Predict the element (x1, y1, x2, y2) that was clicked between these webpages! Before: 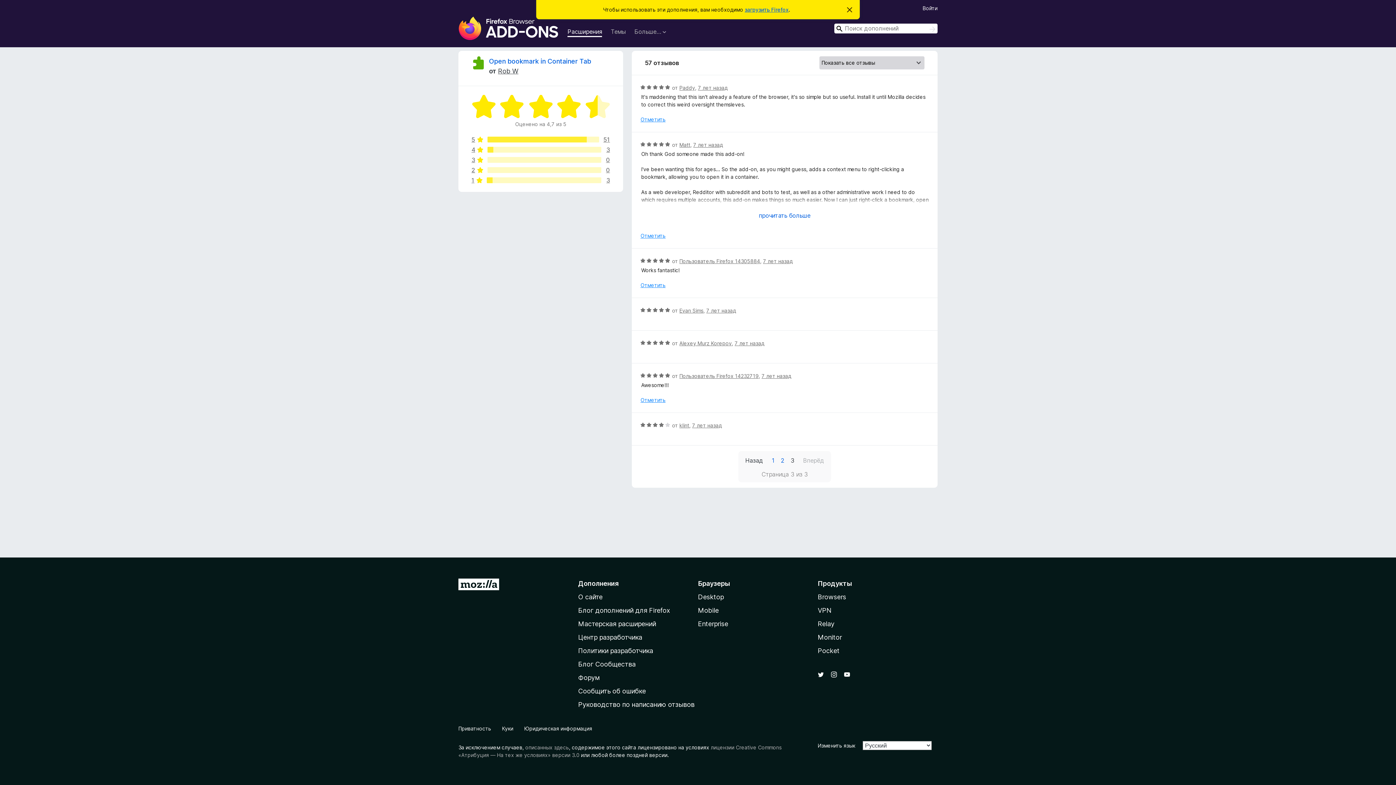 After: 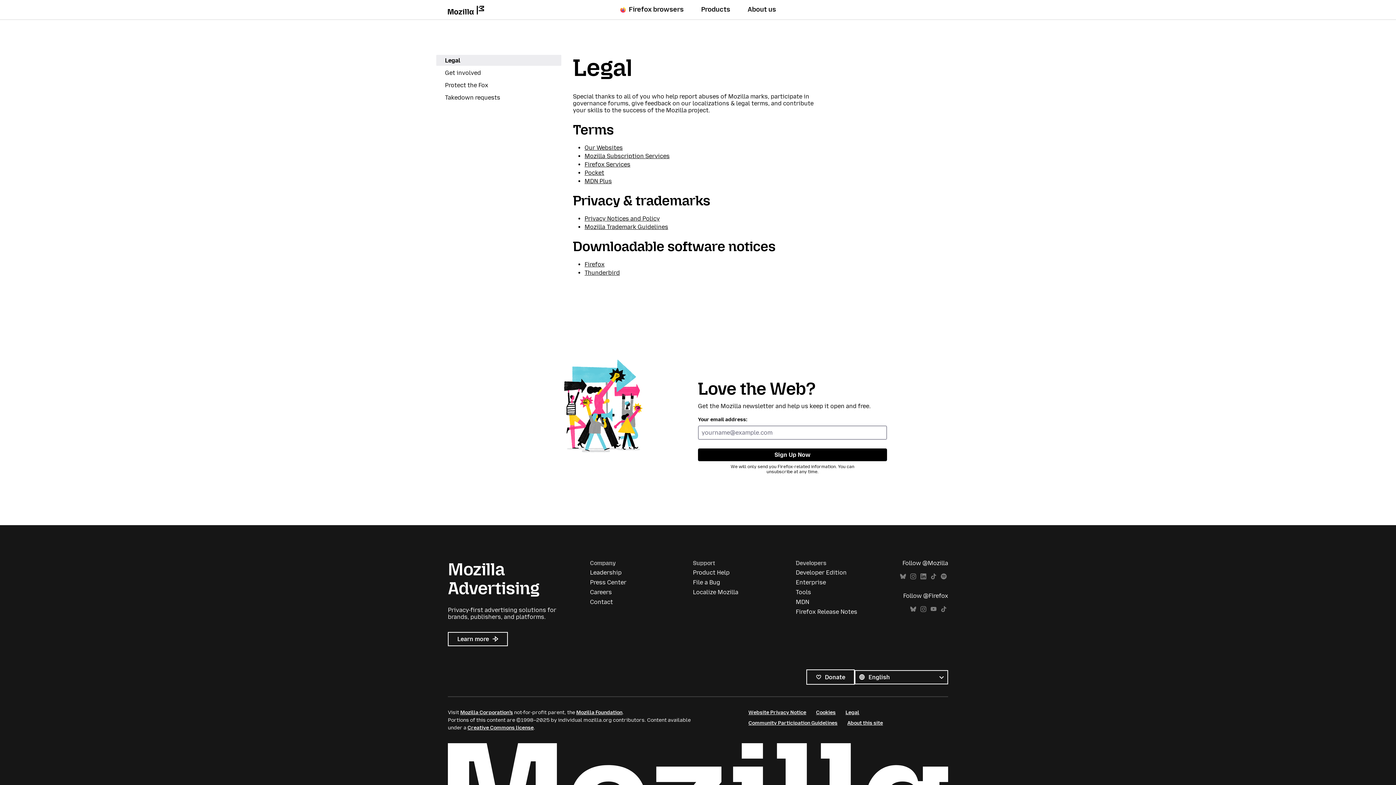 Action: bbox: (525, 744, 569, 750) label: описанных здесь